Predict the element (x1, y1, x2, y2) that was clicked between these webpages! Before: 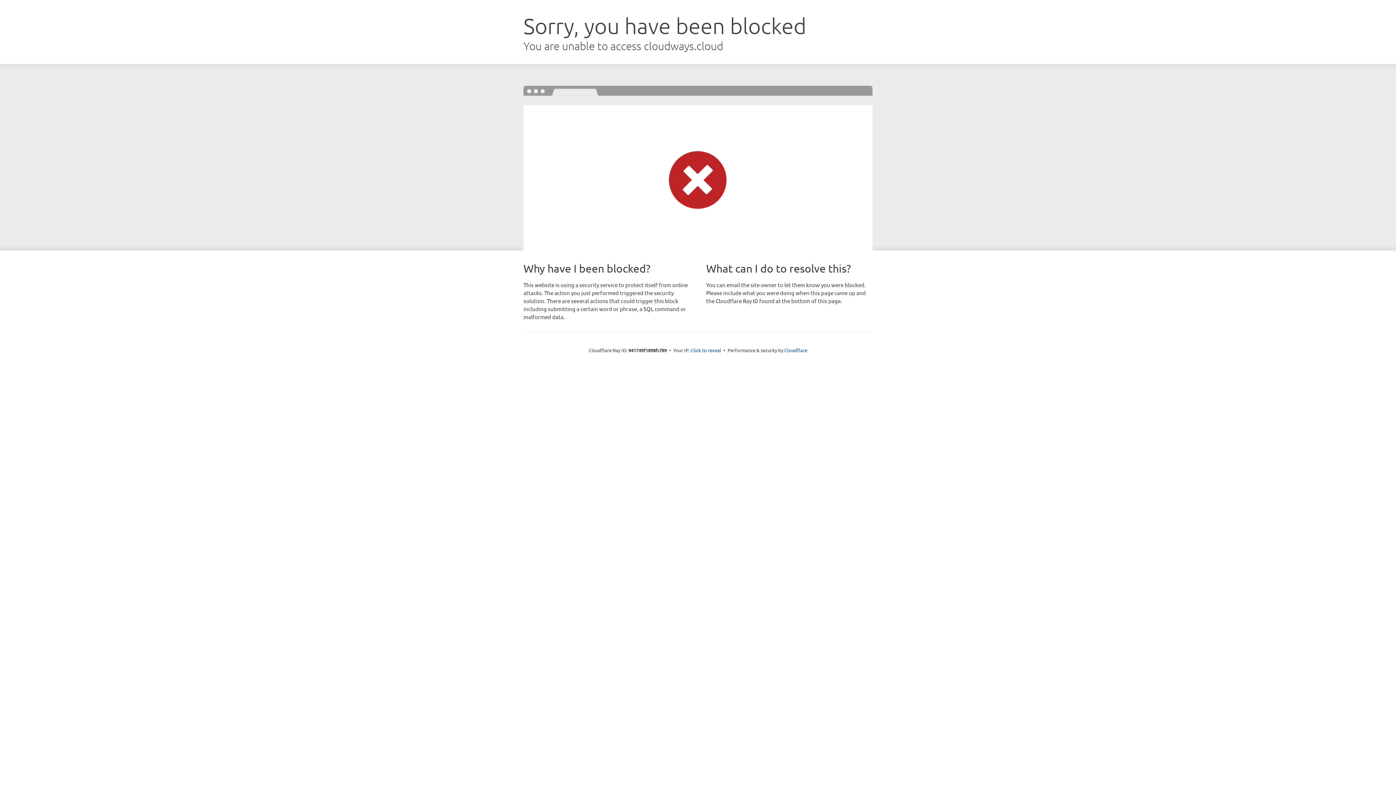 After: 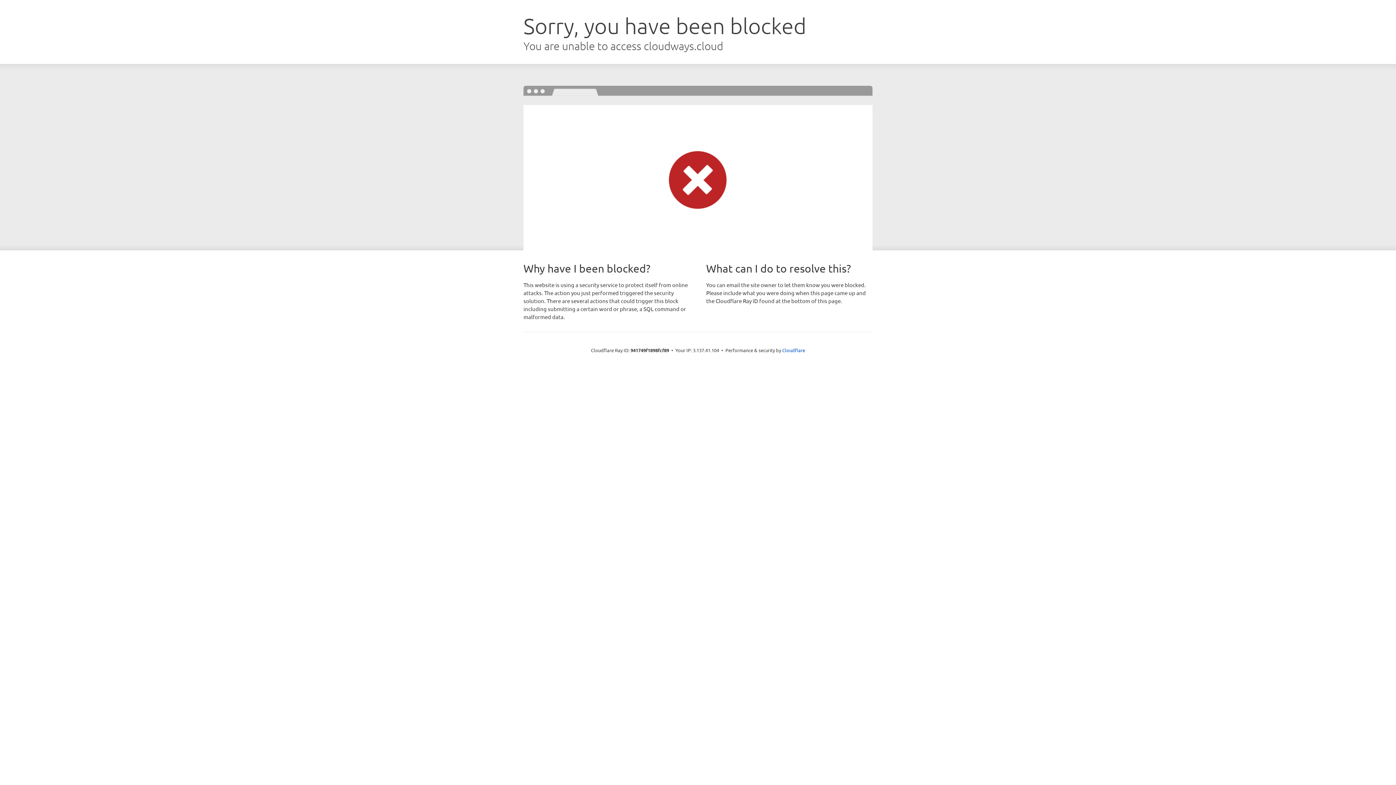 Action: bbox: (690, 346, 721, 353) label: Click to reveal